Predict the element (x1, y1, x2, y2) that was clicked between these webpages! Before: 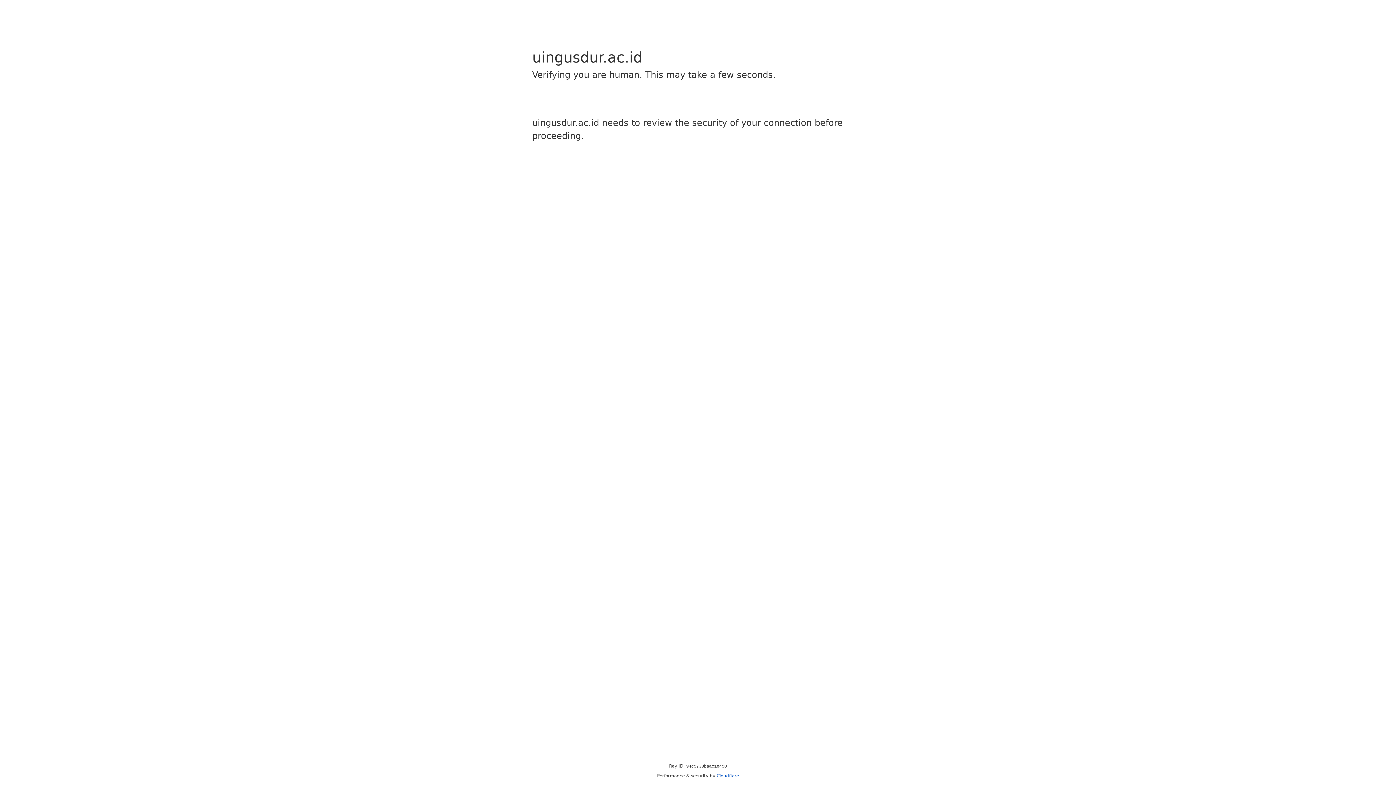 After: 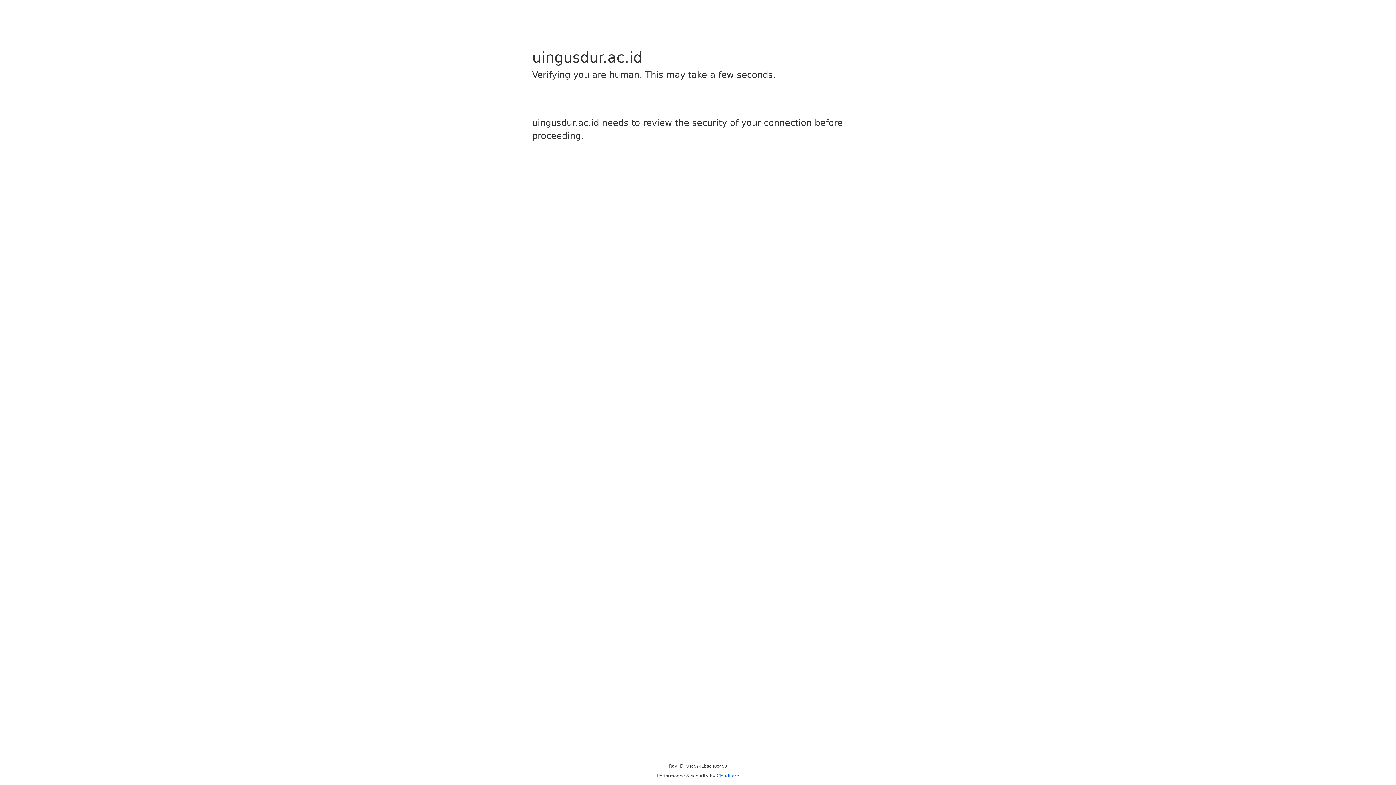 Action: bbox: (716, 773, 739, 778) label: Cloudflare